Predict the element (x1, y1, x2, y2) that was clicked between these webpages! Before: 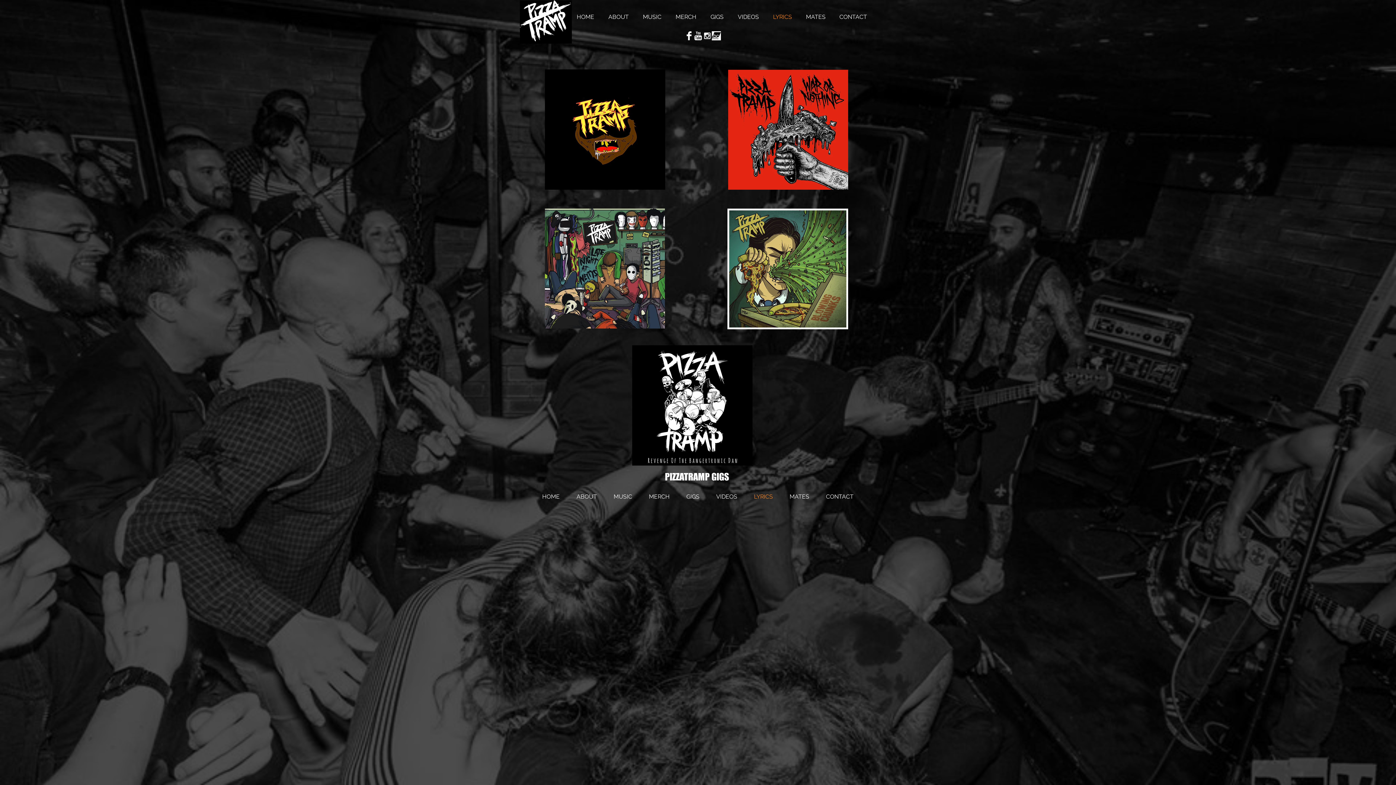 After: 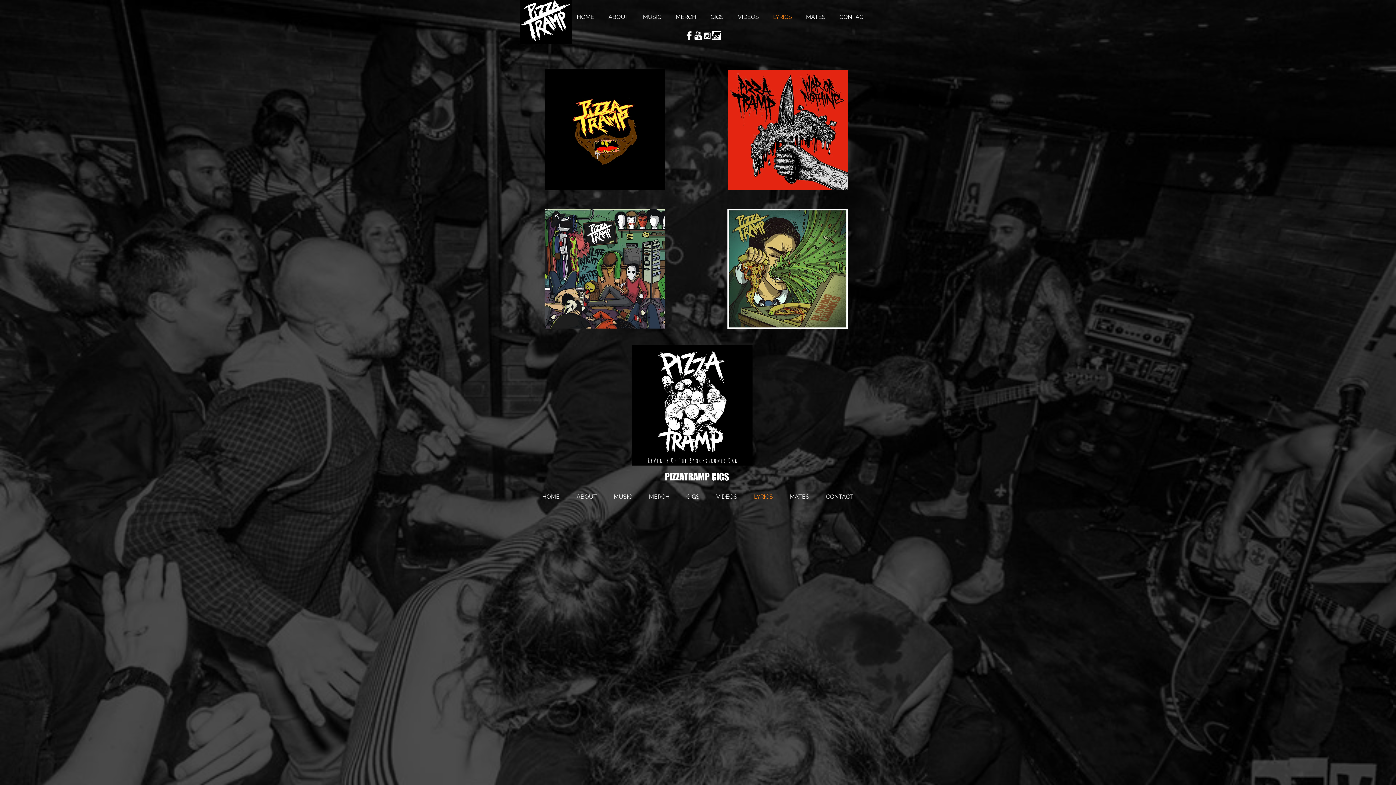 Action: bbox: (766, 11, 799, 22) label: LYRICS